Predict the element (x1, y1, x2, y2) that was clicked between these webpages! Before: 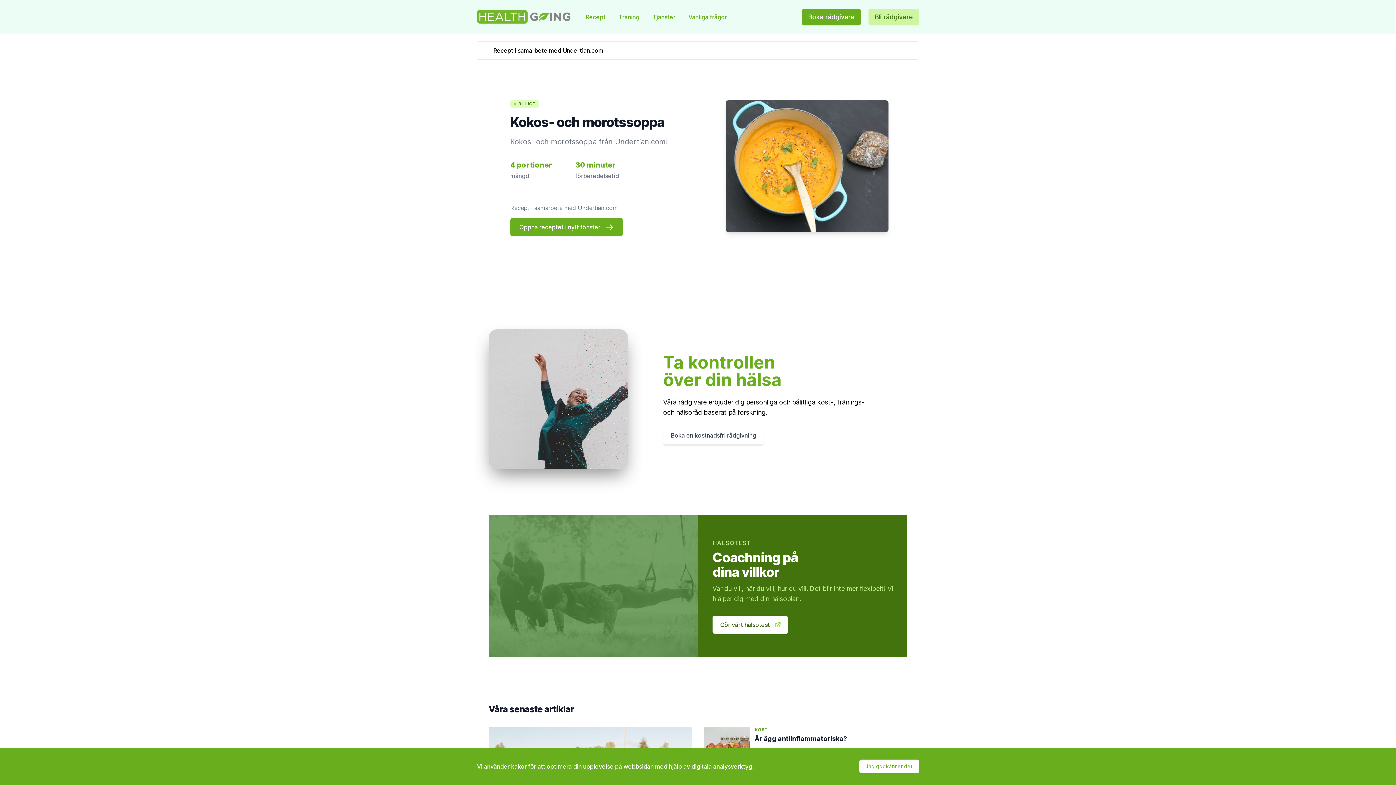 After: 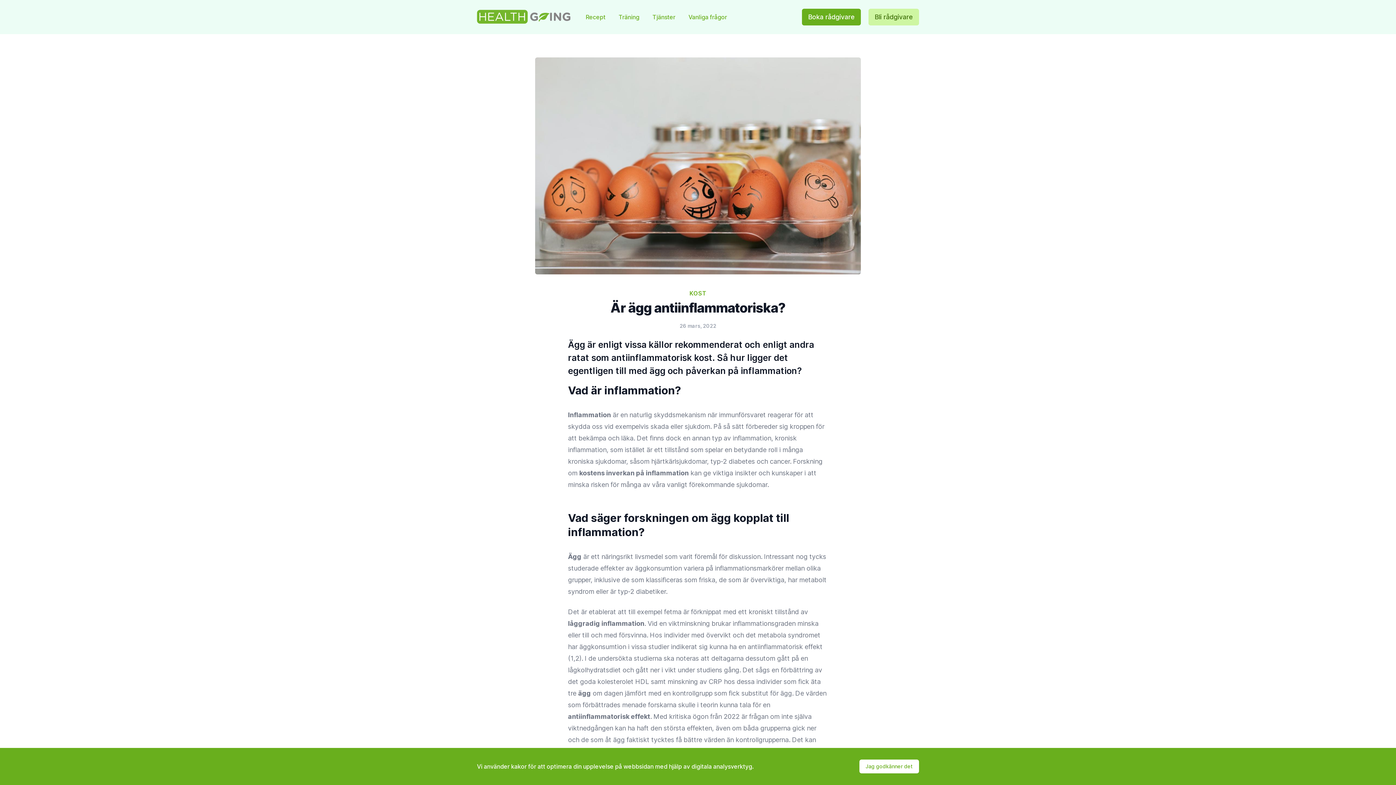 Action: bbox: (704, 727, 750, 762)